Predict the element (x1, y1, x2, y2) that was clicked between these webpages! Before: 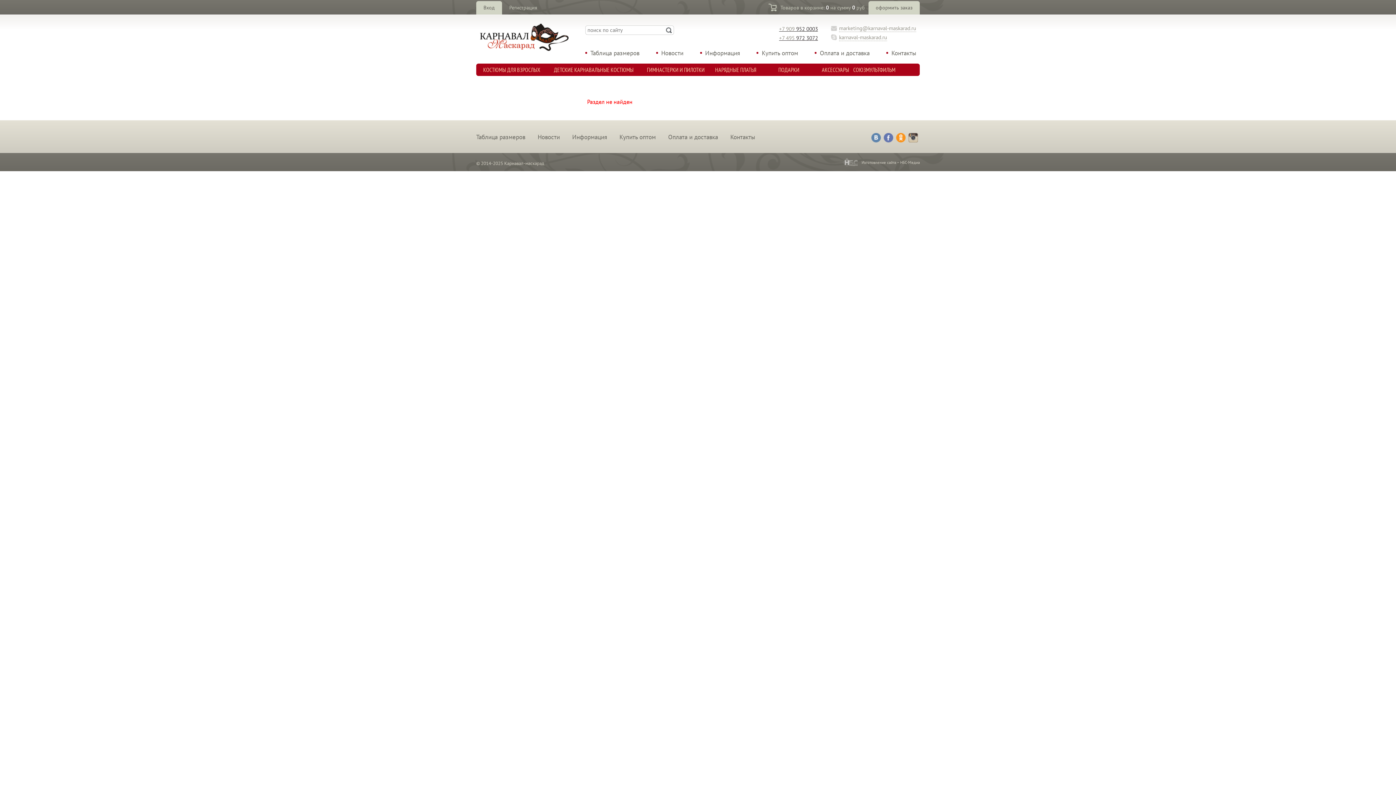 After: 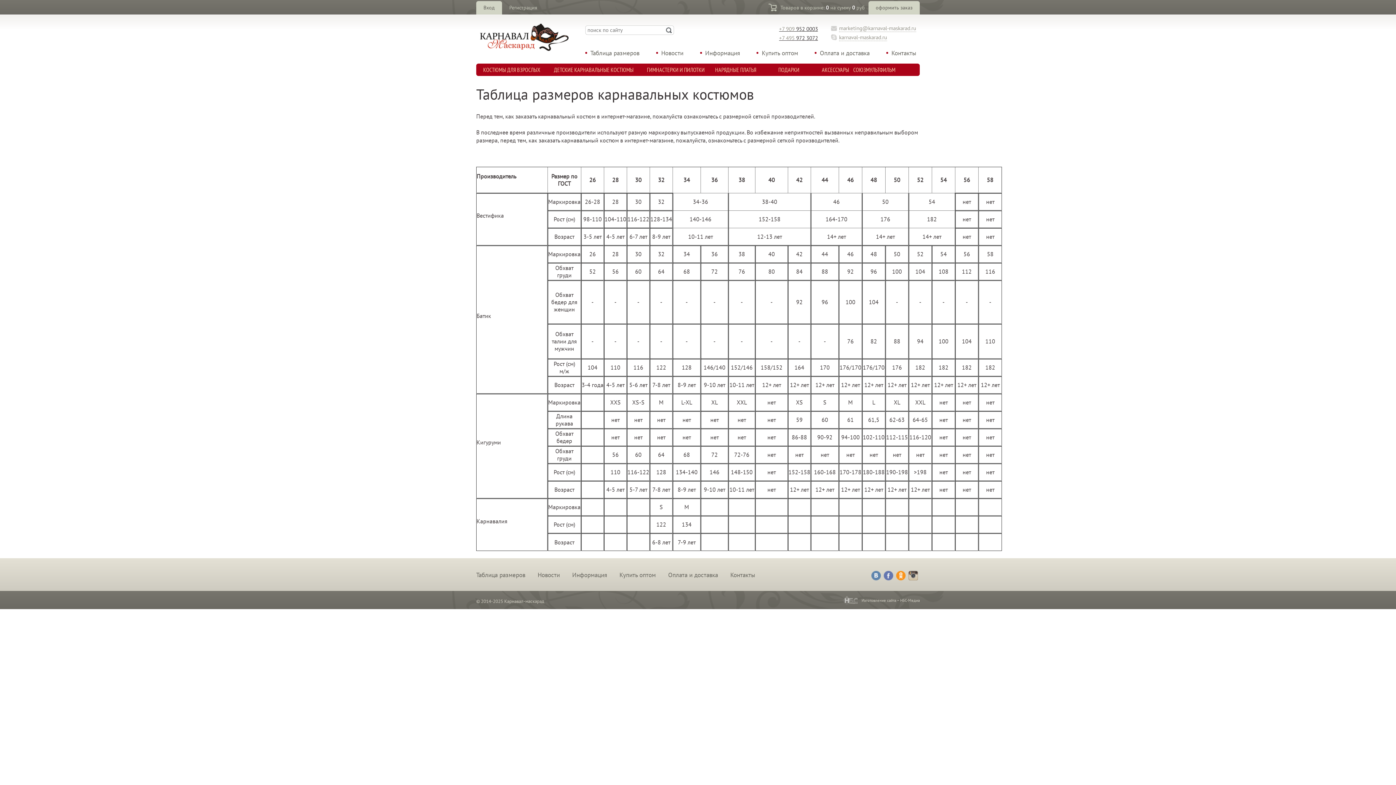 Action: label: Таблица размеров bbox: (476, 133, 525, 141)